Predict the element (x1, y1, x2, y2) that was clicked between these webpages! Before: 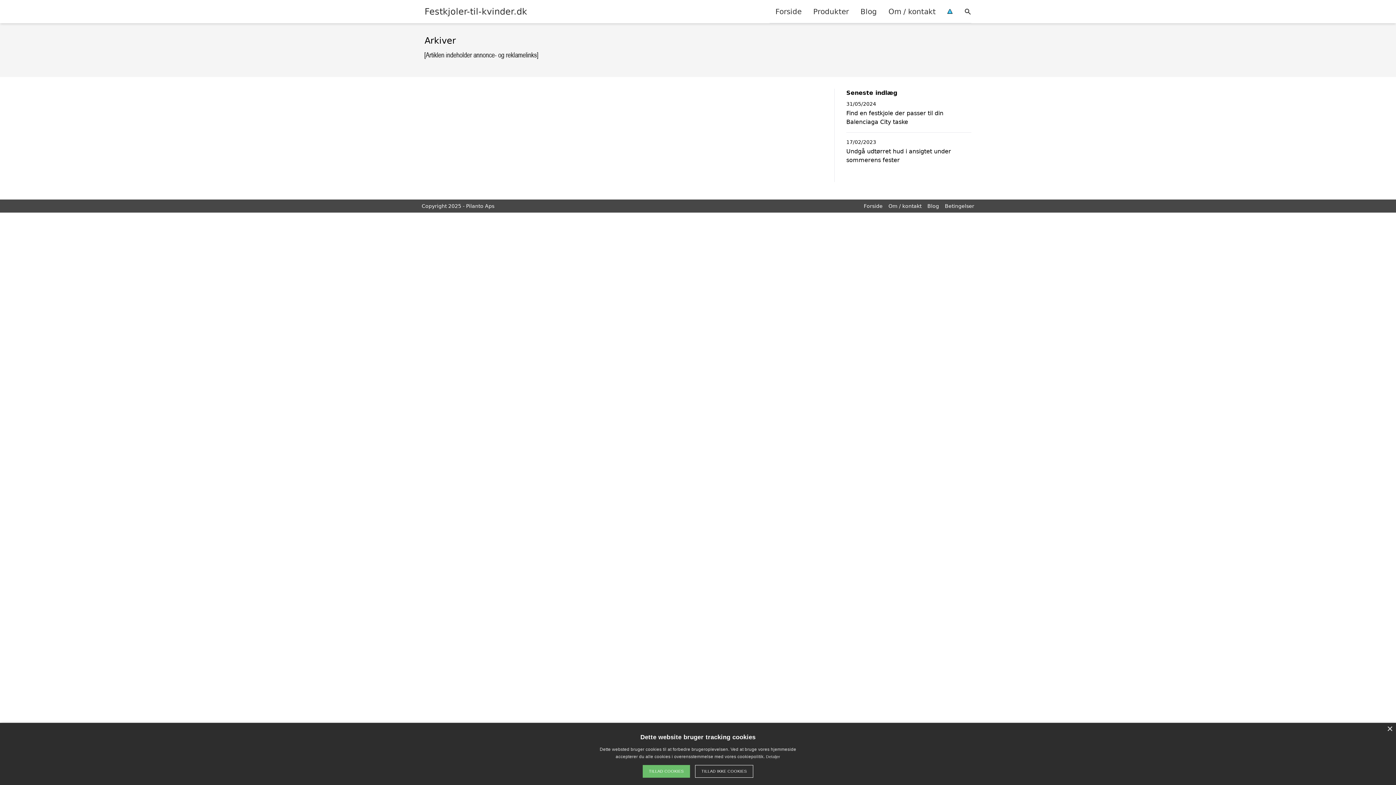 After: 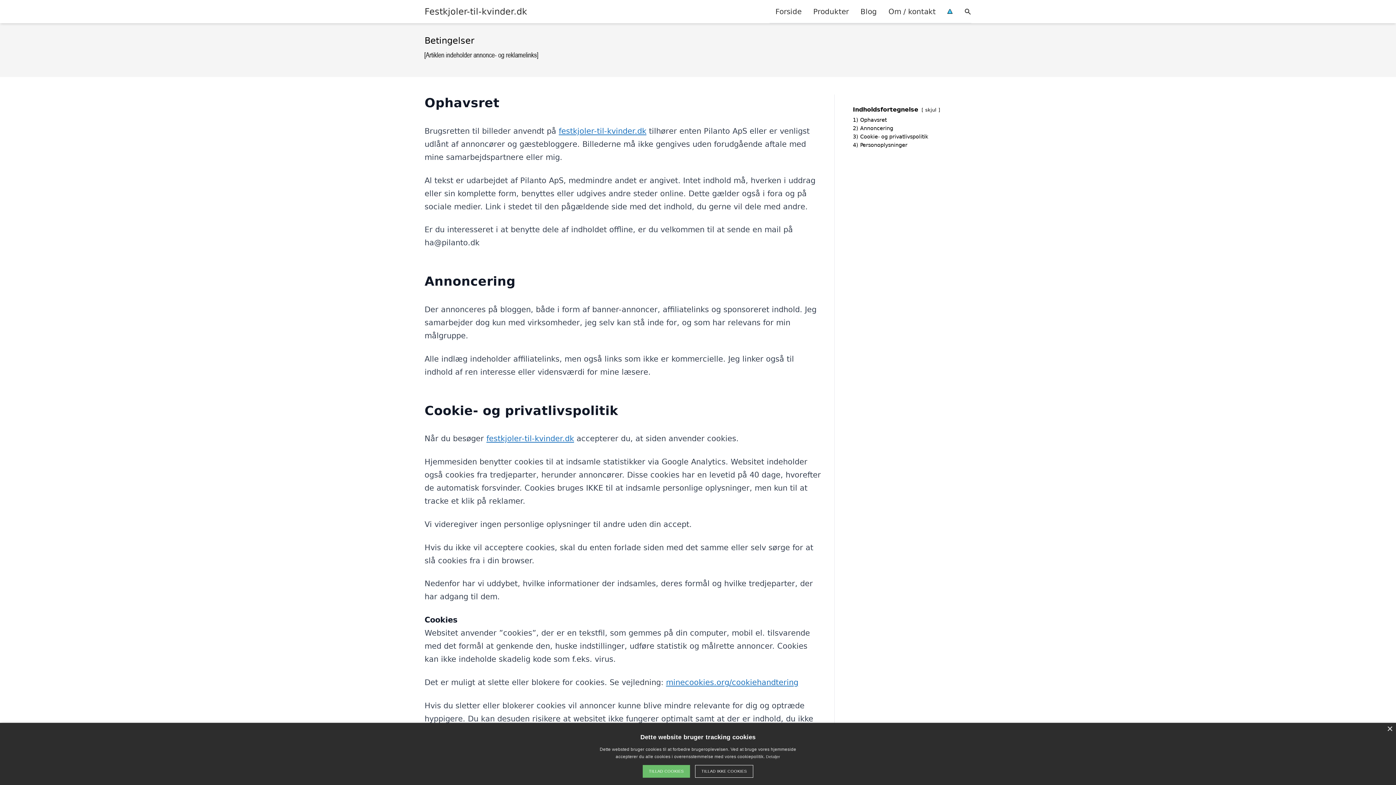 Action: bbox: (945, 203, 974, 209) label: Betingelser